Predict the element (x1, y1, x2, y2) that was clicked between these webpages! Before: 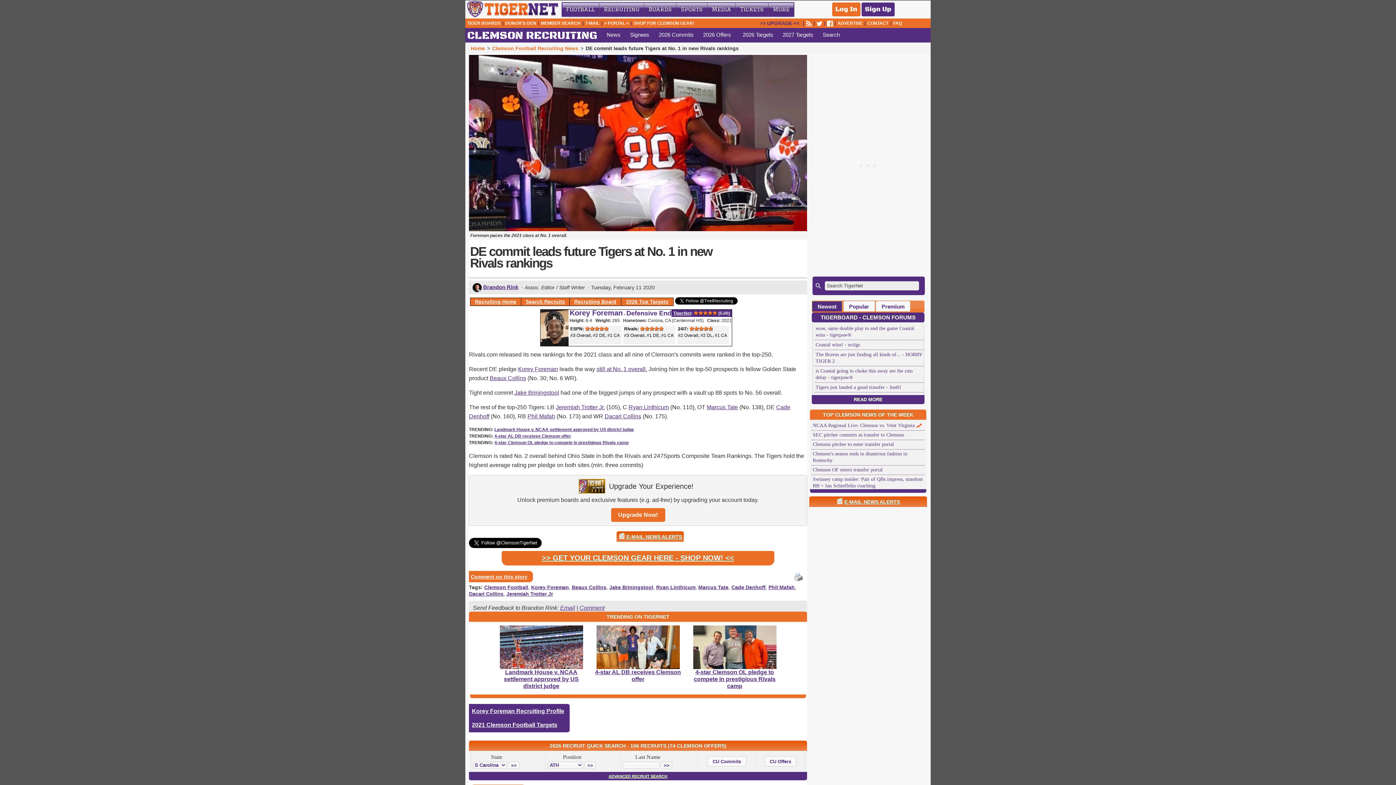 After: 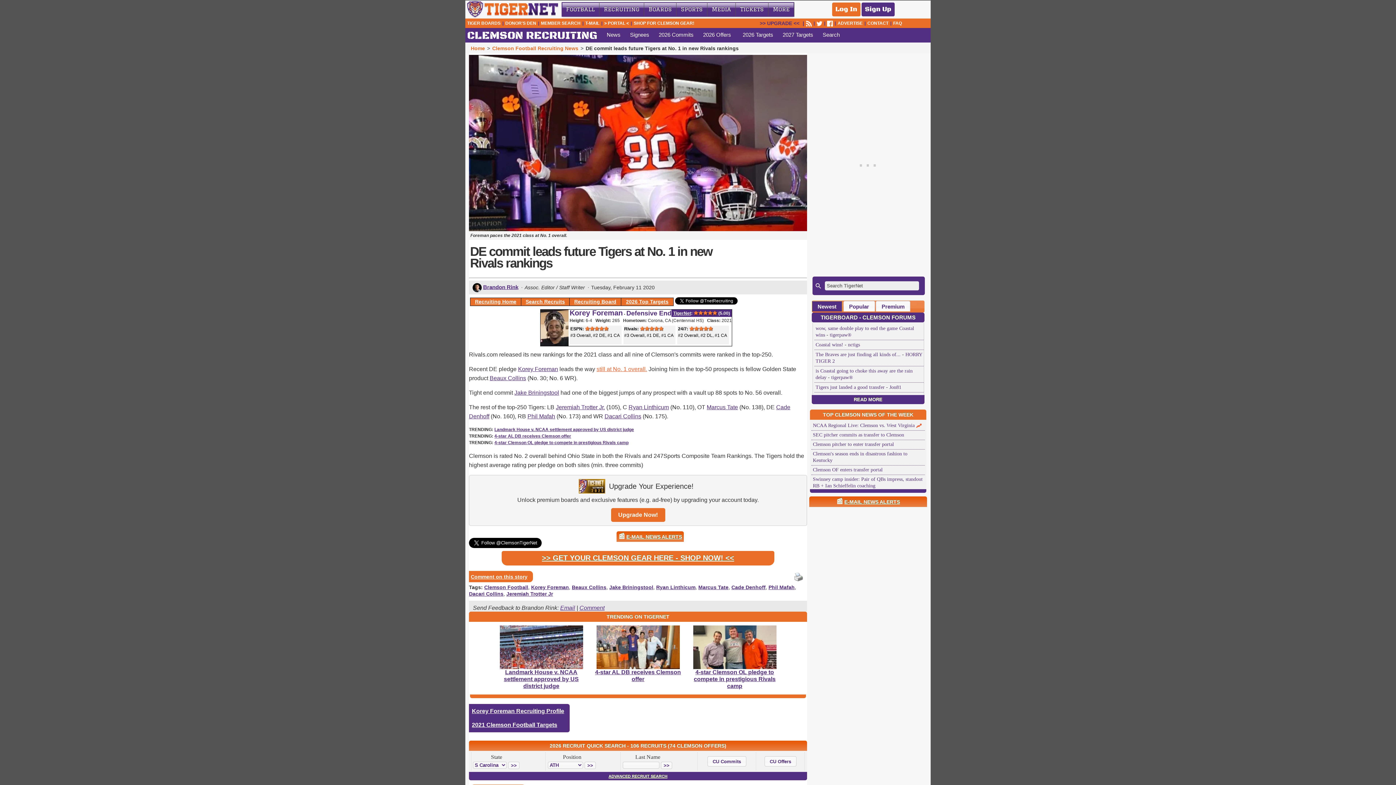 Action: label: still at No. 1 overall. bbox: (596, 366, 647, 372)